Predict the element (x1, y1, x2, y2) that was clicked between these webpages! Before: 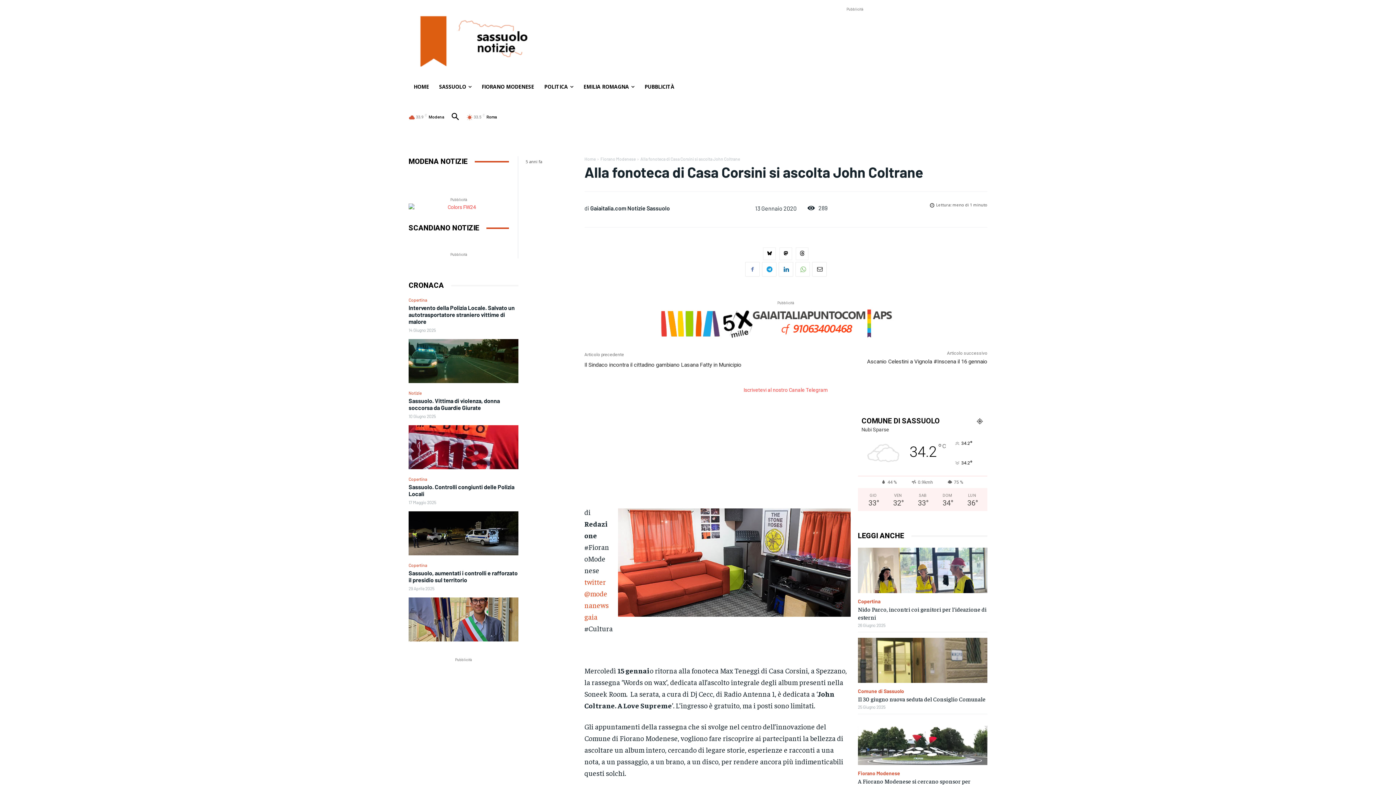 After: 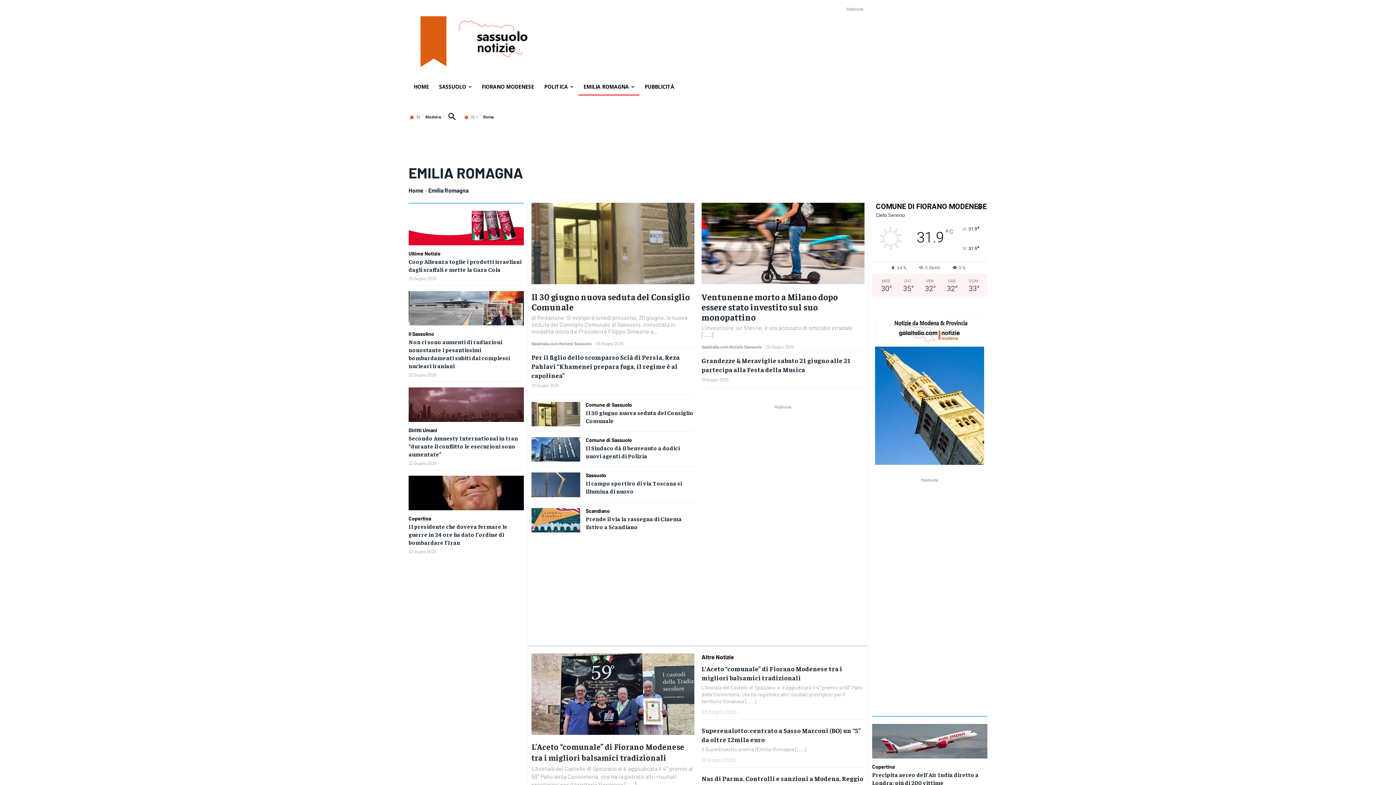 Action: label: EMILIA ROMAGNA bbox: (578, 78, 639, 95)